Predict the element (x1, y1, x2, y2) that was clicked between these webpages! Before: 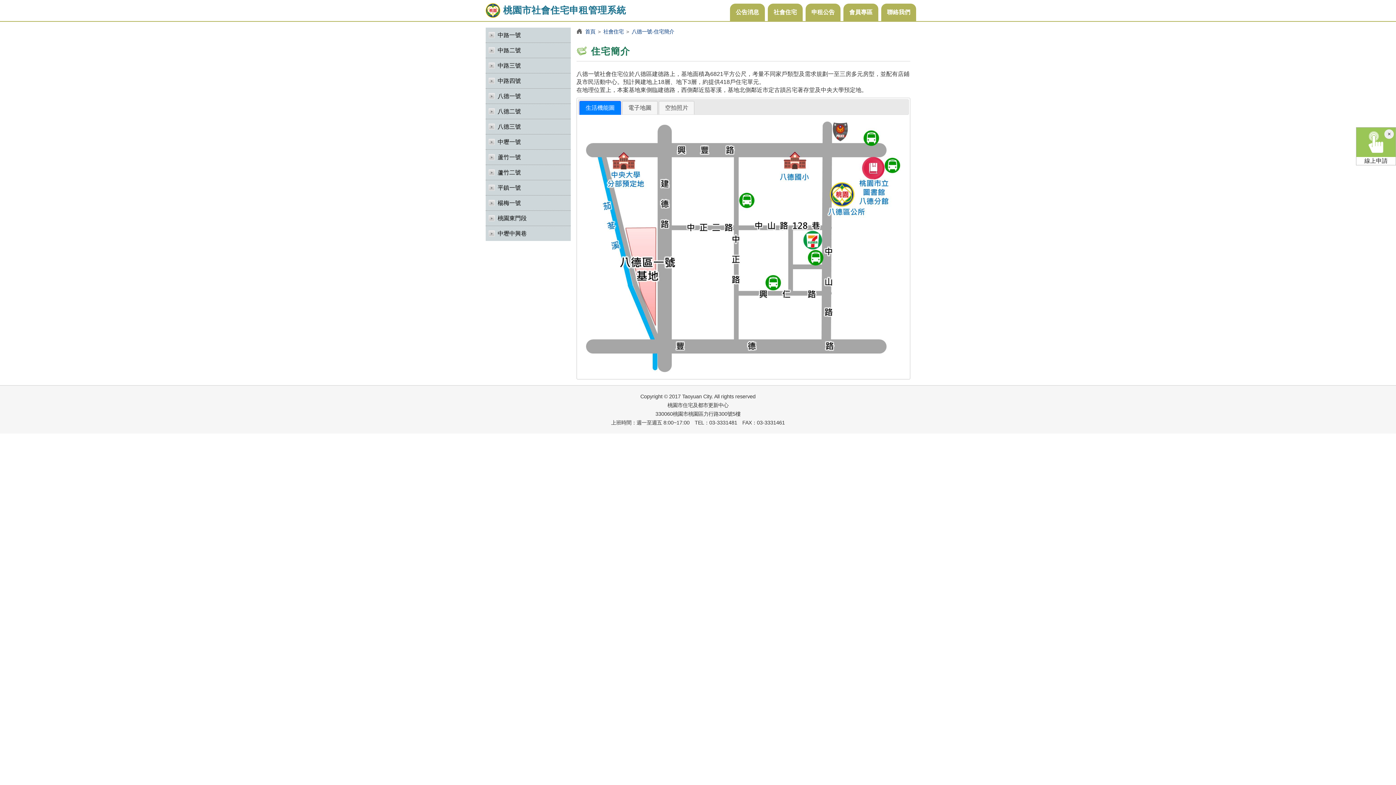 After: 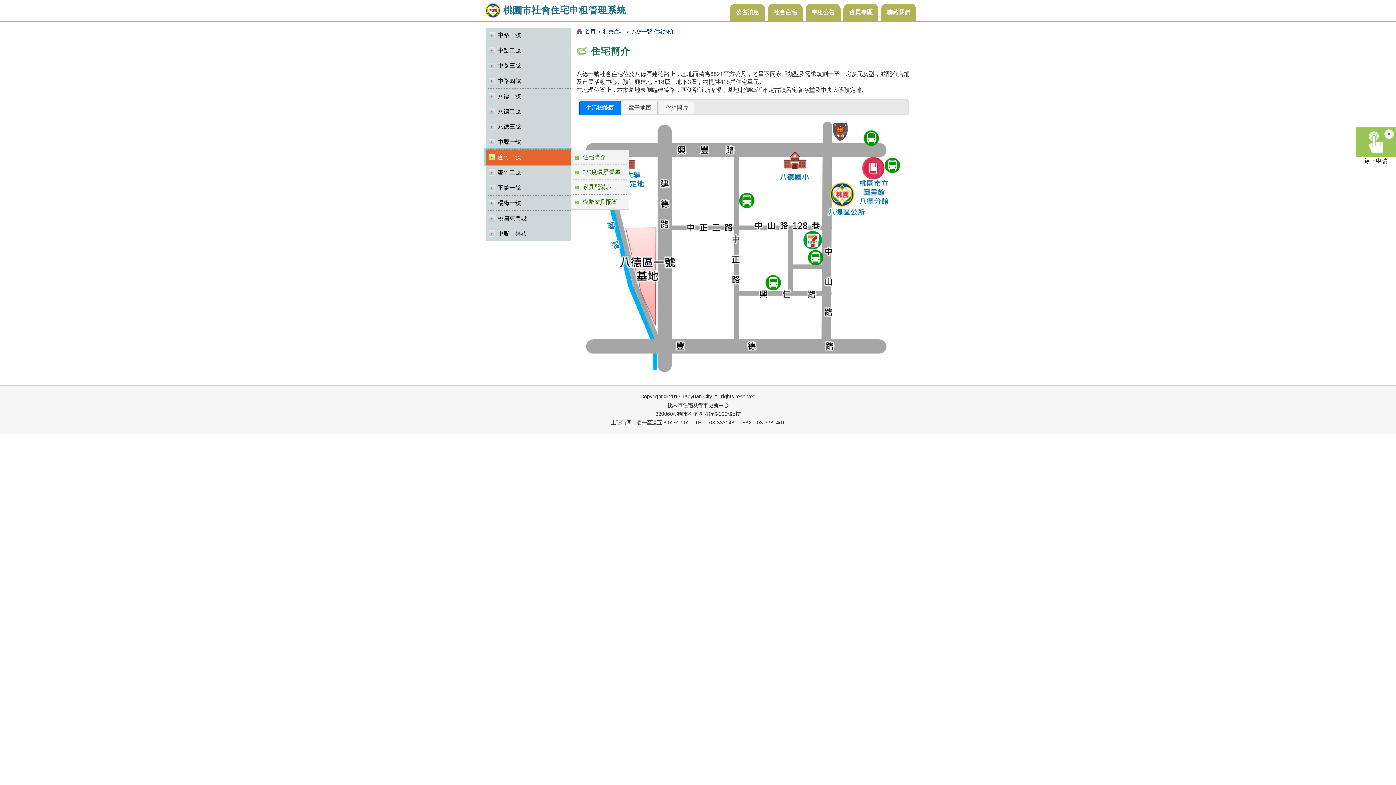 Action: bbox: (485, 149, 570, 164) label: 蘆竹一號